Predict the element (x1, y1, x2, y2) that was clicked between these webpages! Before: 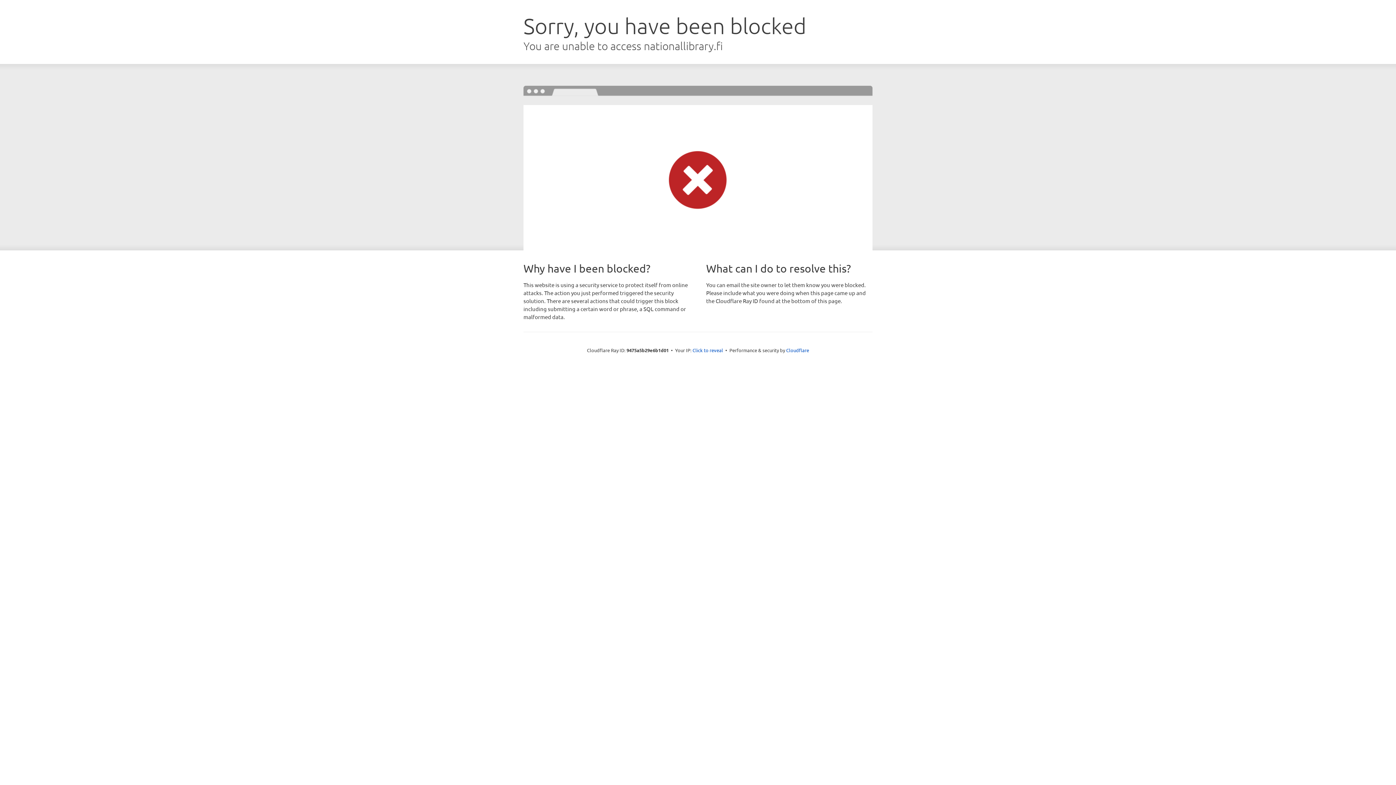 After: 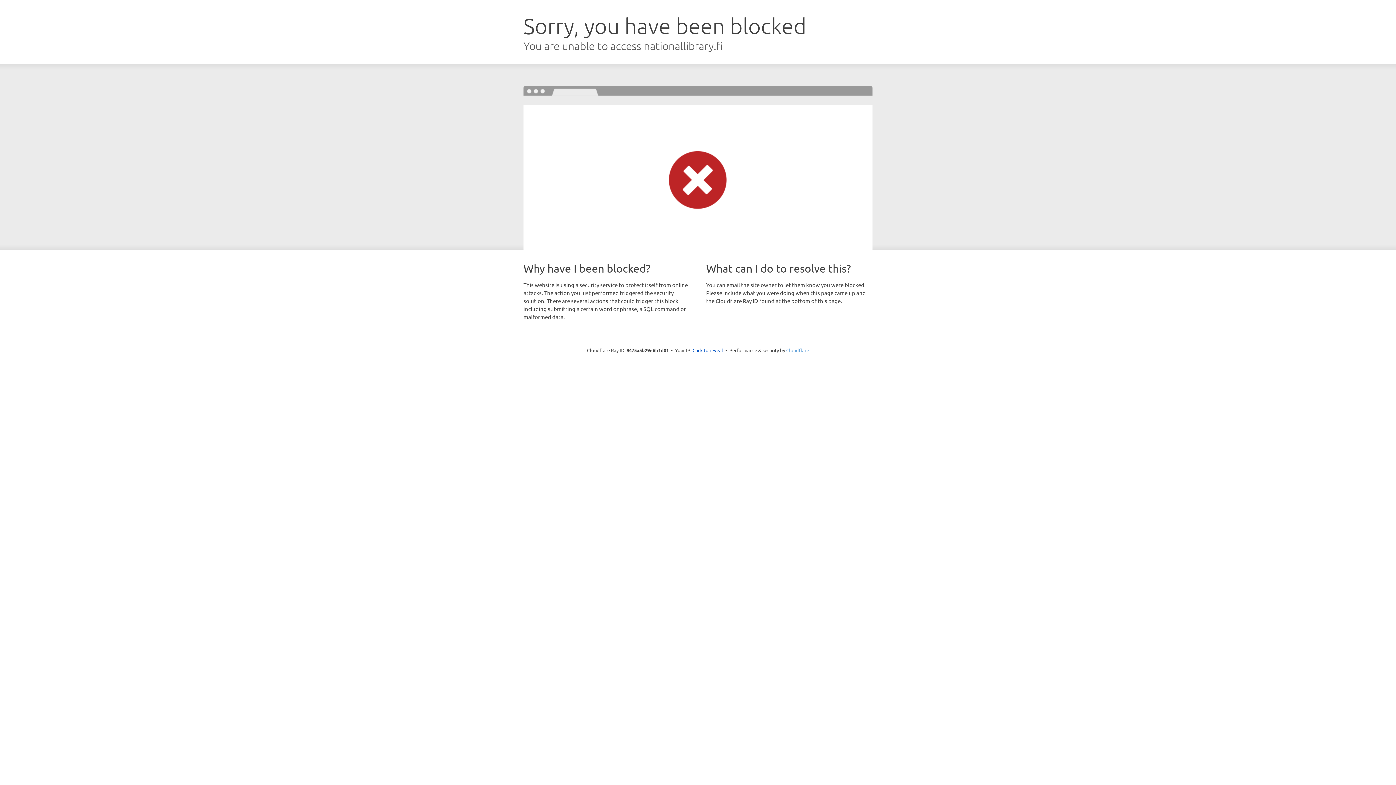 Action: bbox: (786, 347, 809, 353) label: Cloudflare